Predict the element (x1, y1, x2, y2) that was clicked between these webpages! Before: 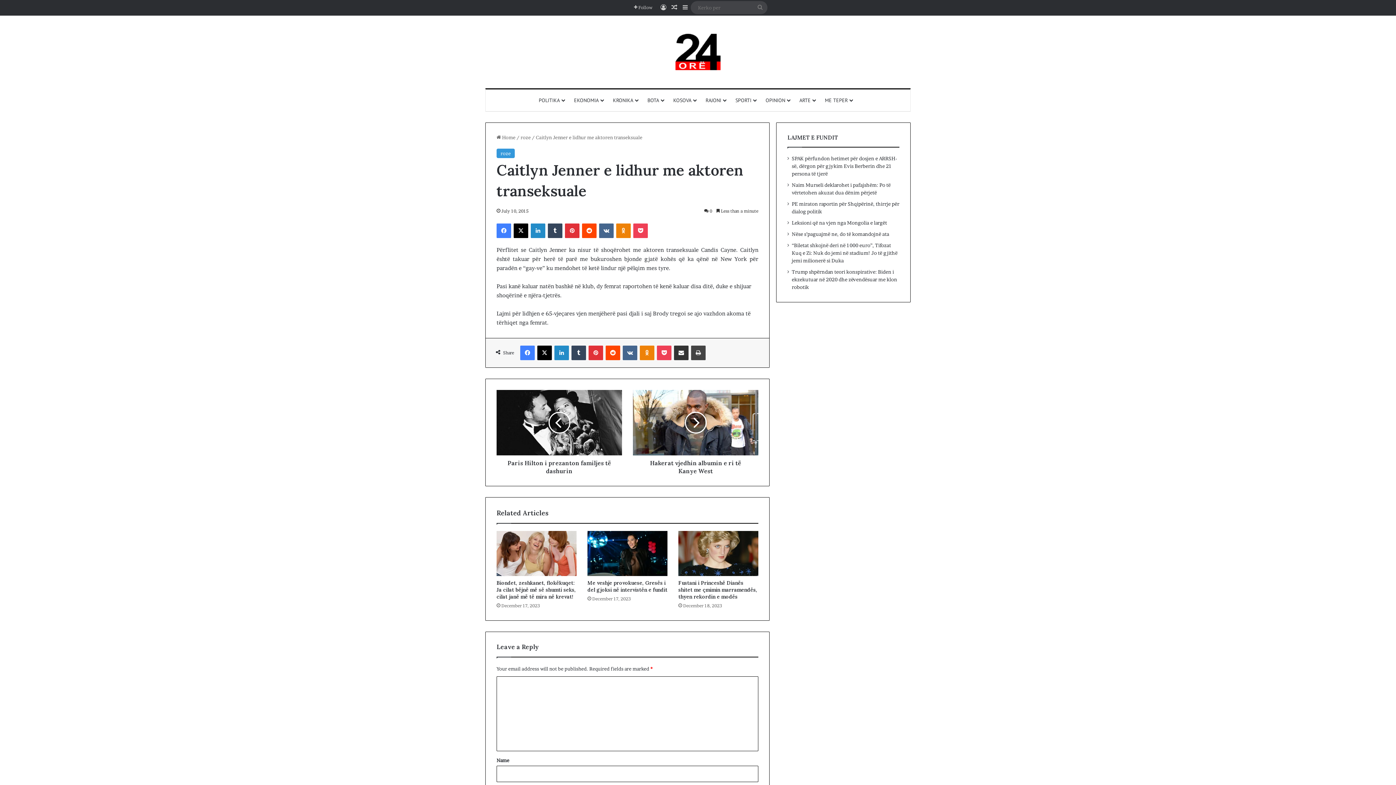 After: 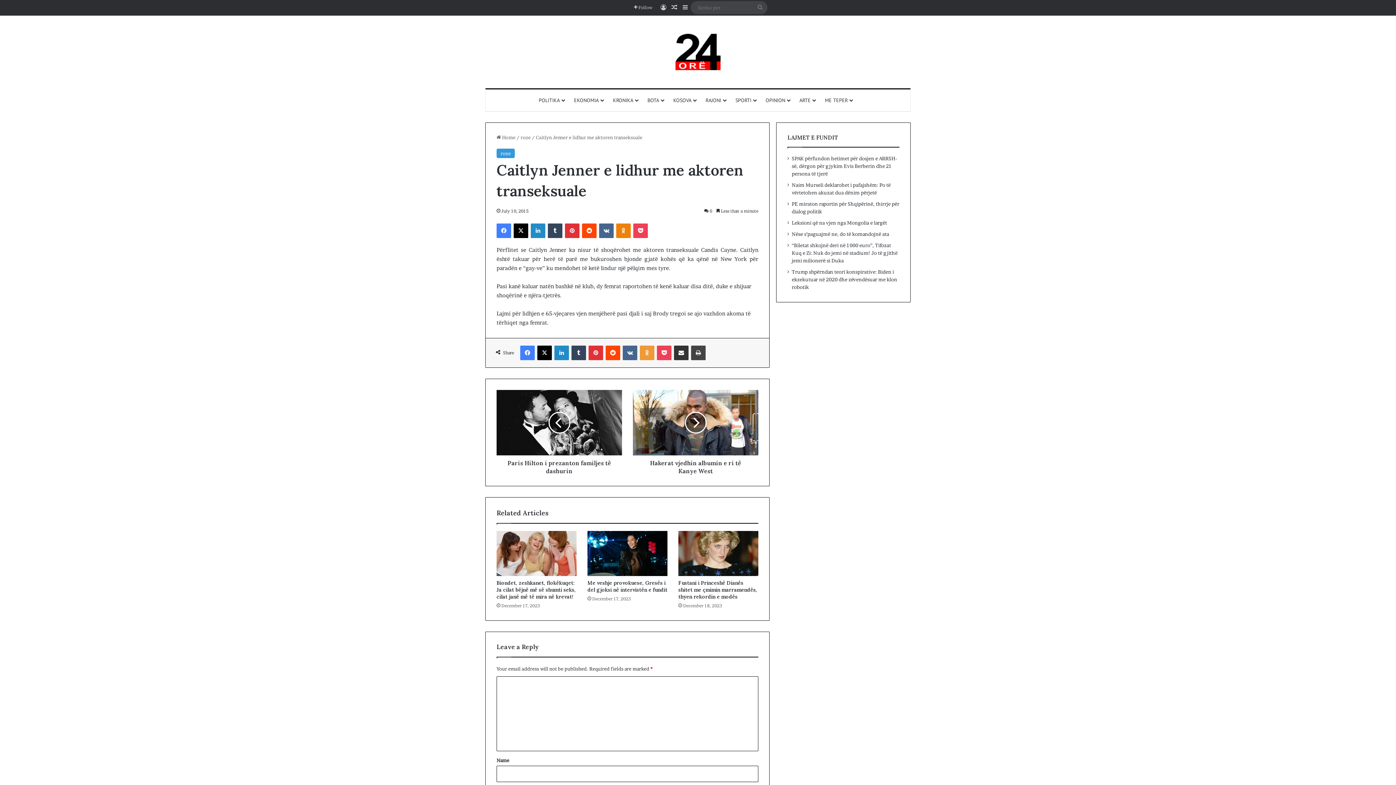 Action: bbox: (640, 345, 654, 360) label: Odnoklassniki